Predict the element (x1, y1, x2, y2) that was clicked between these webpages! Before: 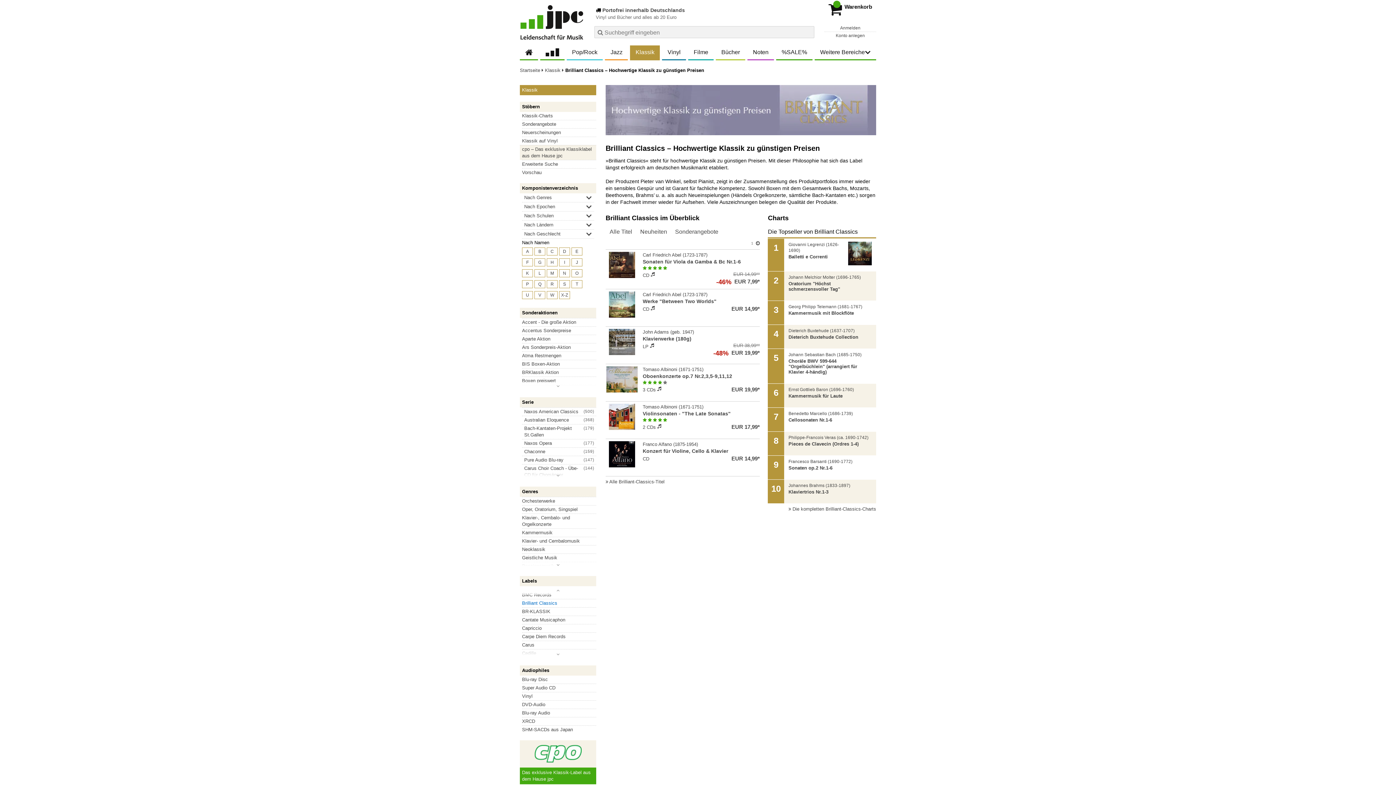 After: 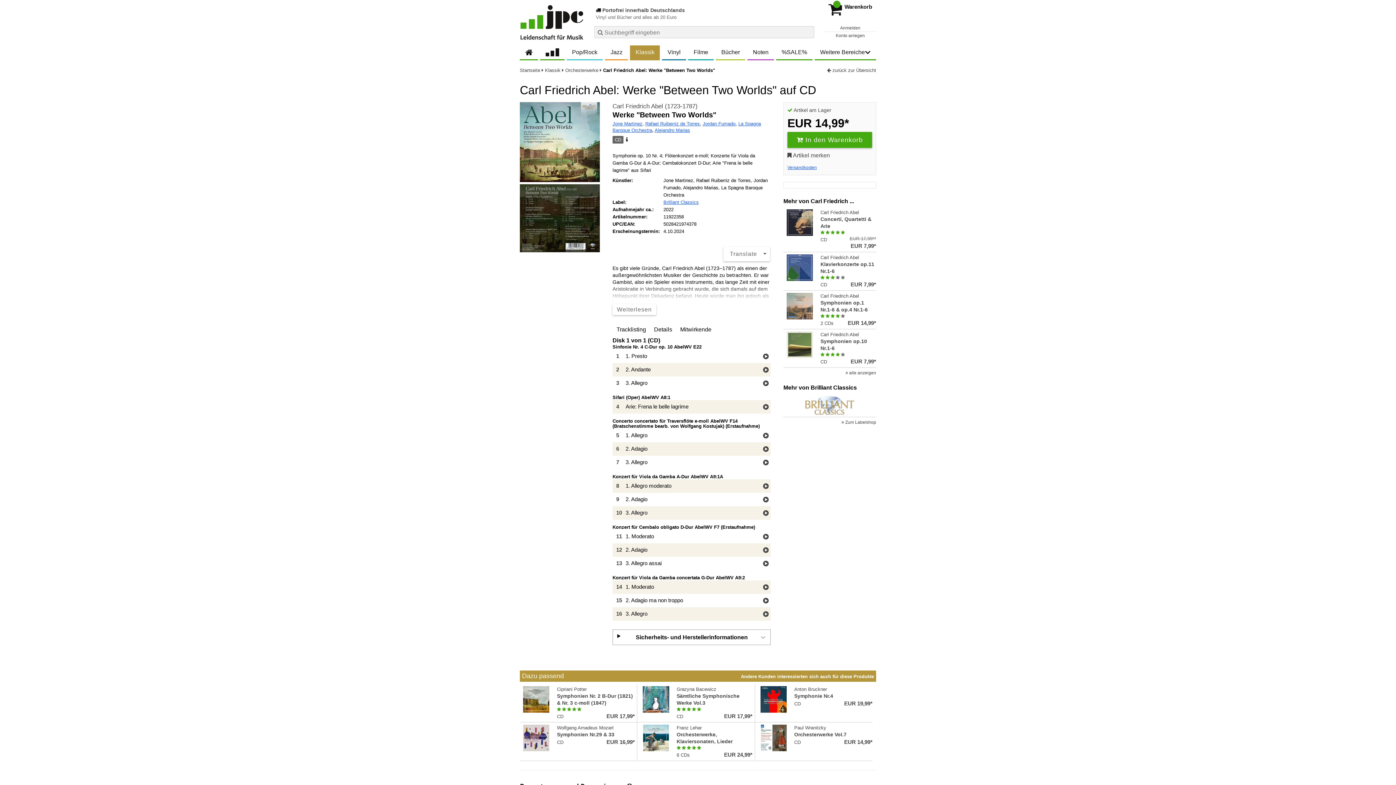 Action: bbox: (605, 291, 760, 324) label: Carl Friedrich Abel (1723-1787)
Werke "Between Two Worlds"
CD
 
EUR 14,99*
Aktueller Preis: EUR 14,99